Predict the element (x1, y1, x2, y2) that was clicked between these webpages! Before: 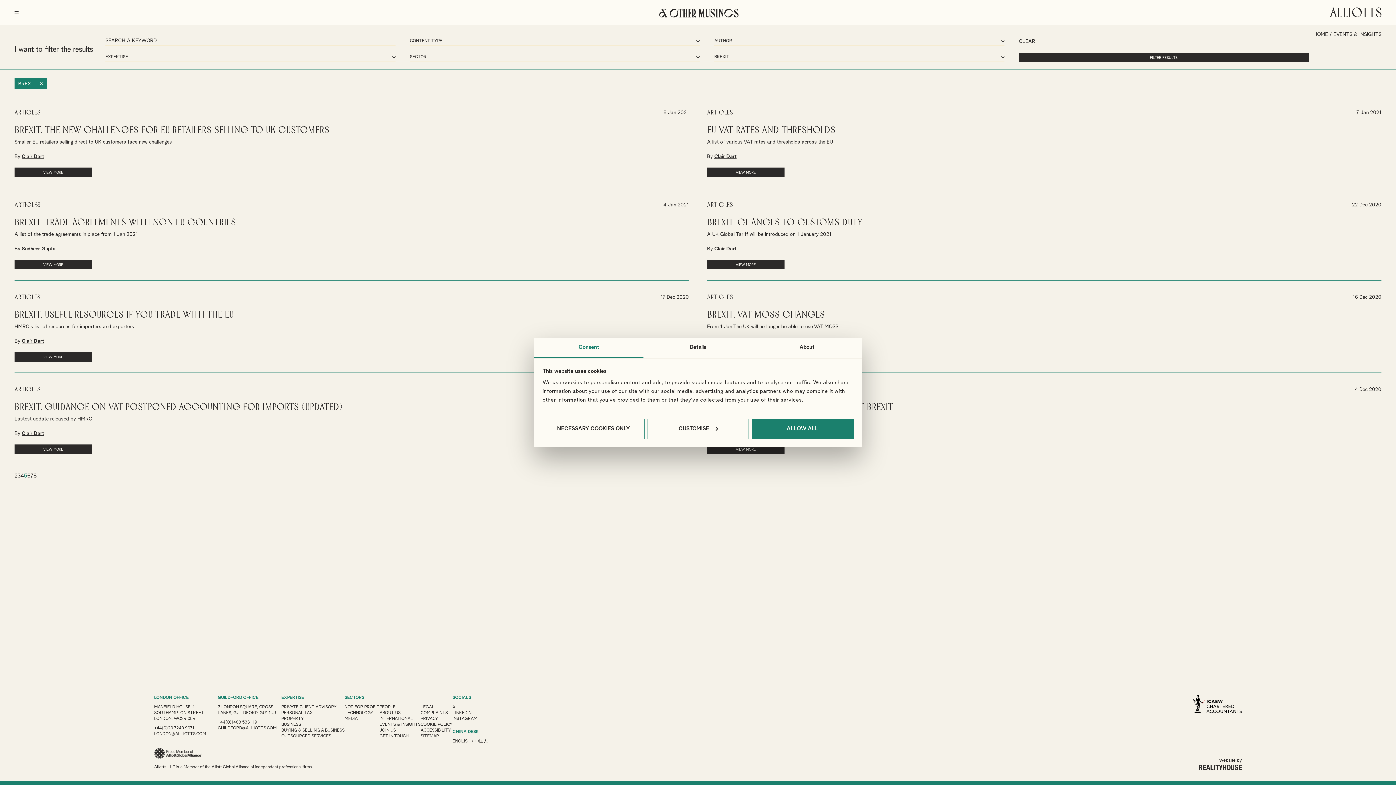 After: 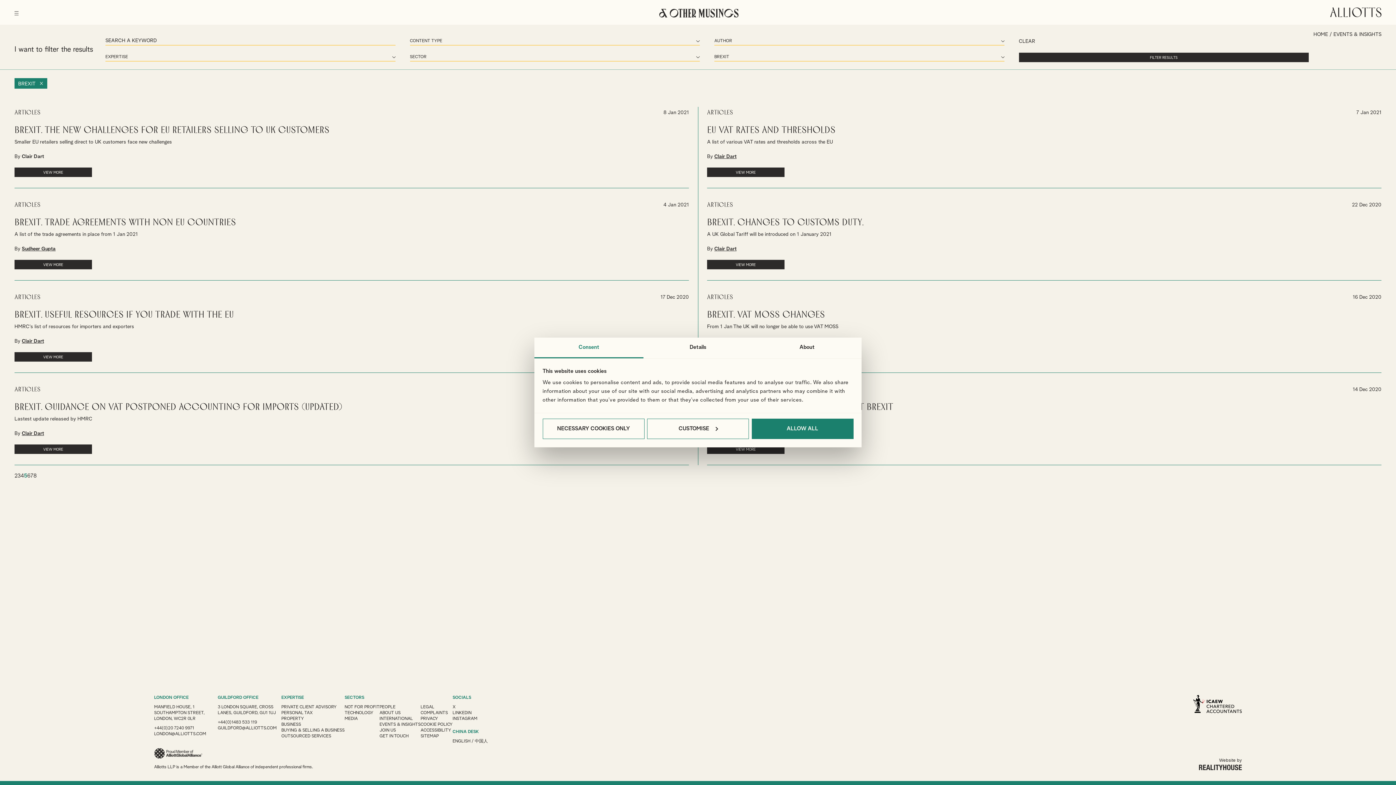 Action: label: Clair Dart bbox: (21, 154, 44, 159)